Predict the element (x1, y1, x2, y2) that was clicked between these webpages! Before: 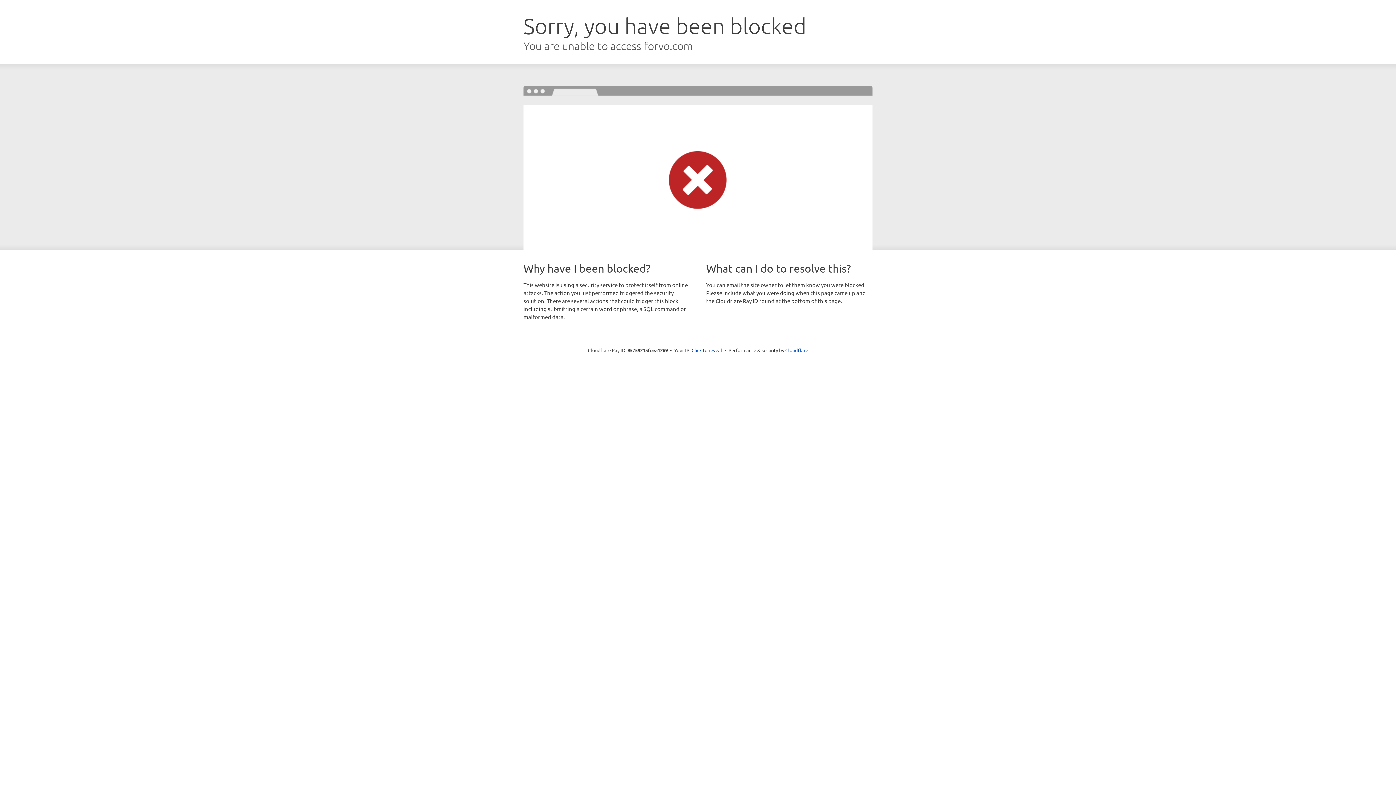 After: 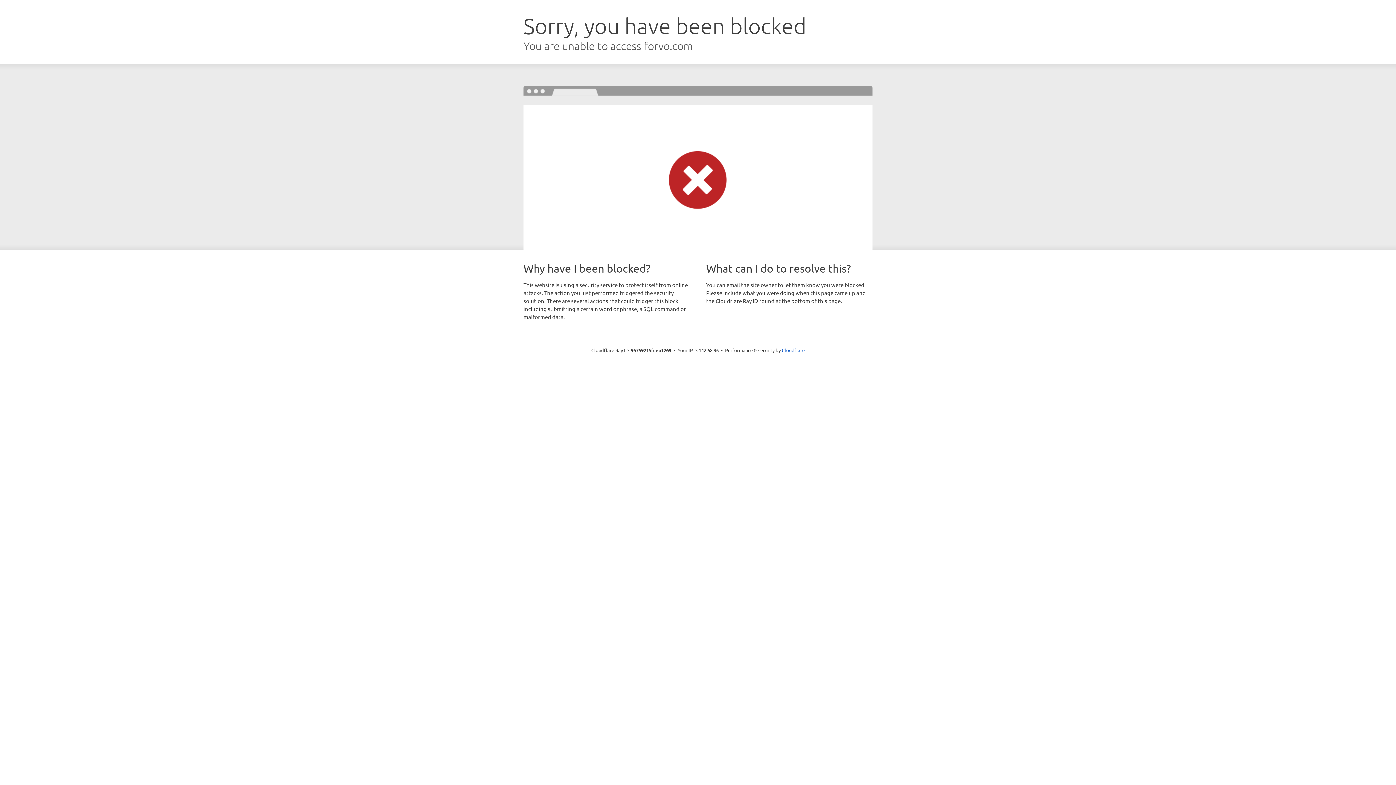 Action: bbox: (691, 346, 722, 353) label: Click to reveal